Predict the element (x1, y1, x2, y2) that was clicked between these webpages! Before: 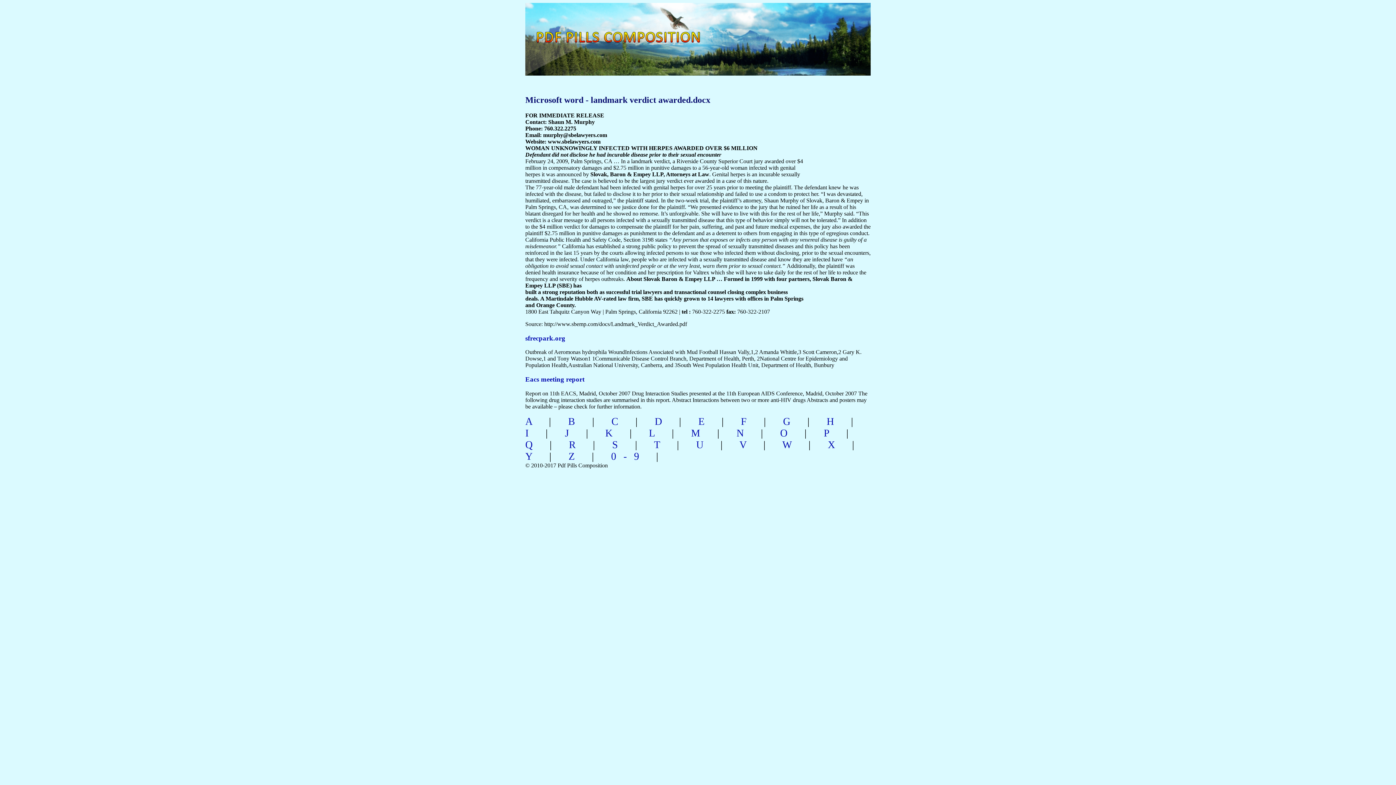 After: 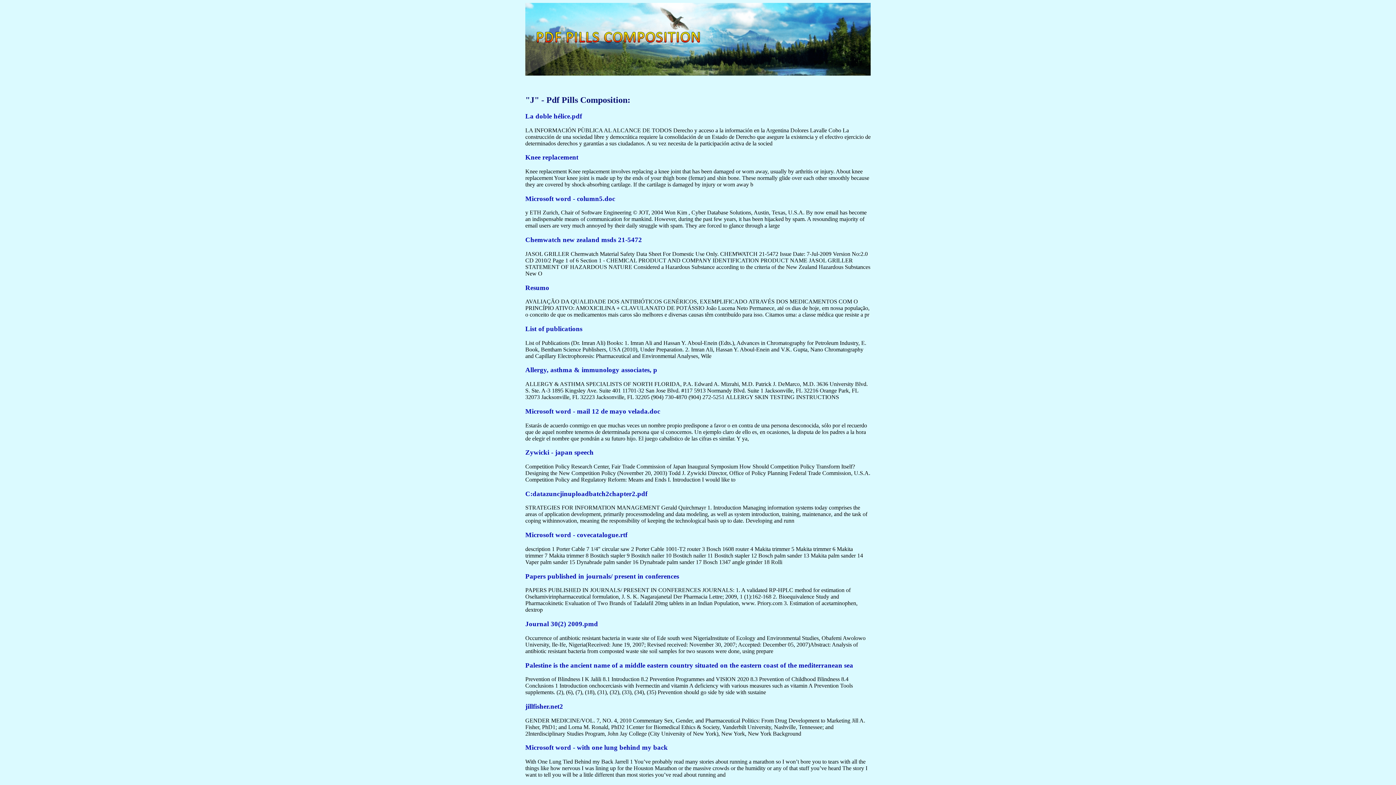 Action: label: J bbox: (565, 427, 576, 438)